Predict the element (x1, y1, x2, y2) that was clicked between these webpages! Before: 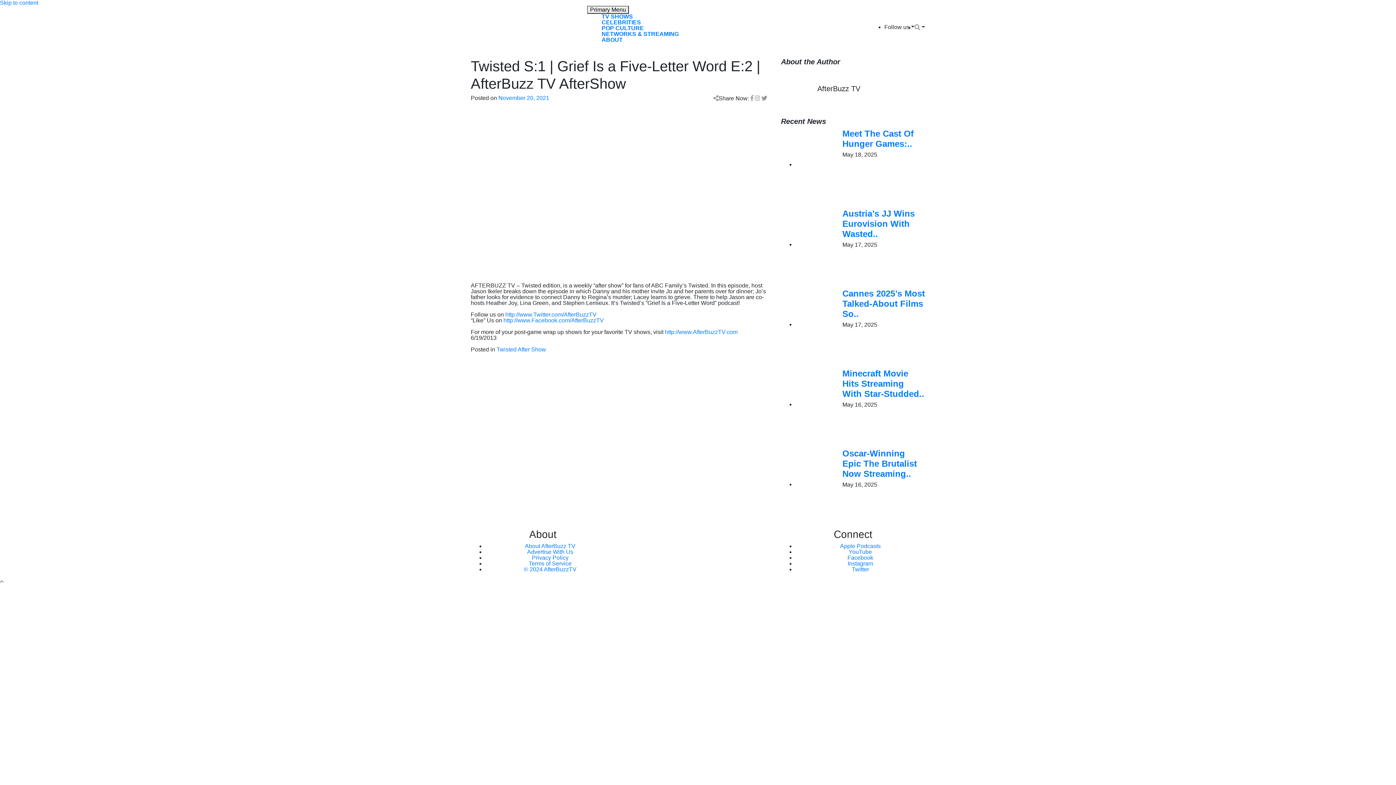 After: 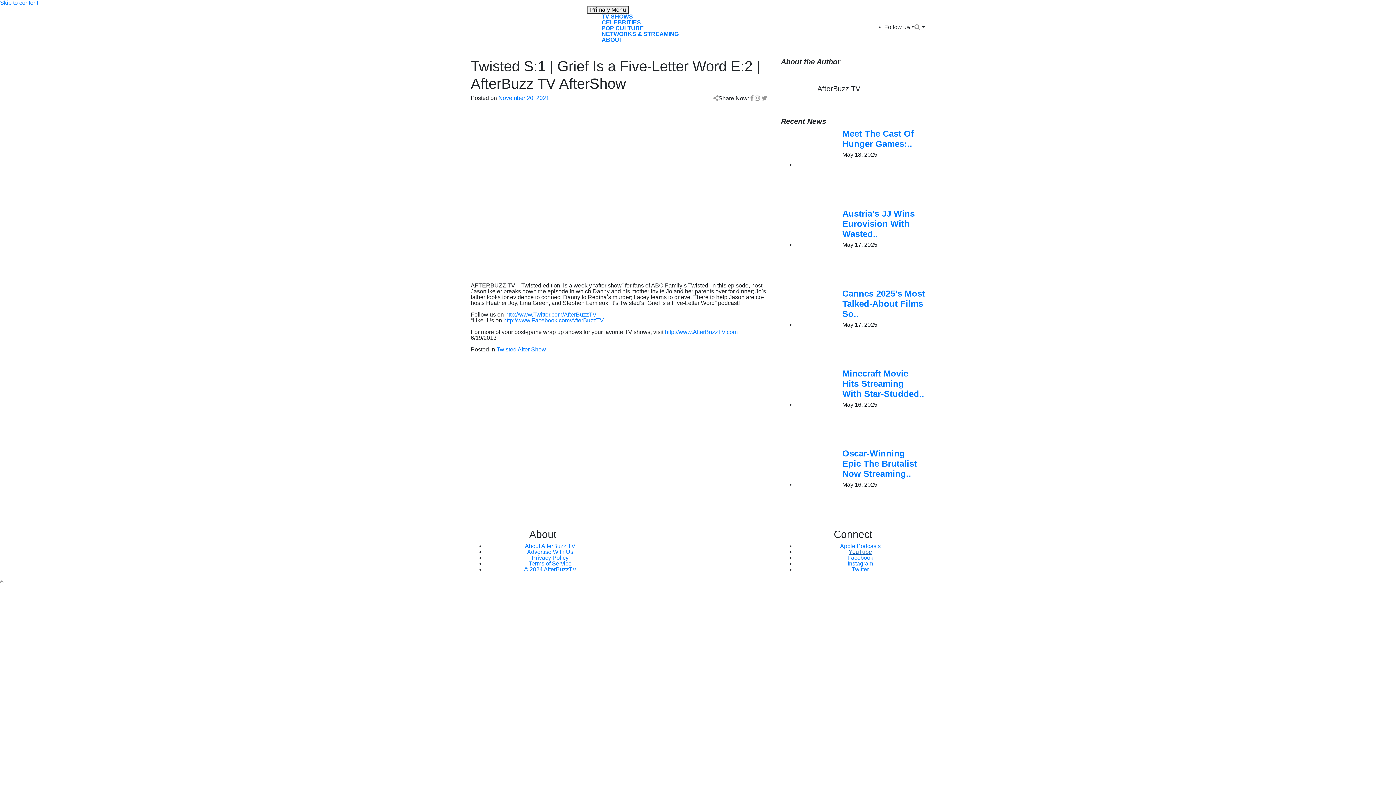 Action: bbox: (848, 549, 872, 555) label: YouTube